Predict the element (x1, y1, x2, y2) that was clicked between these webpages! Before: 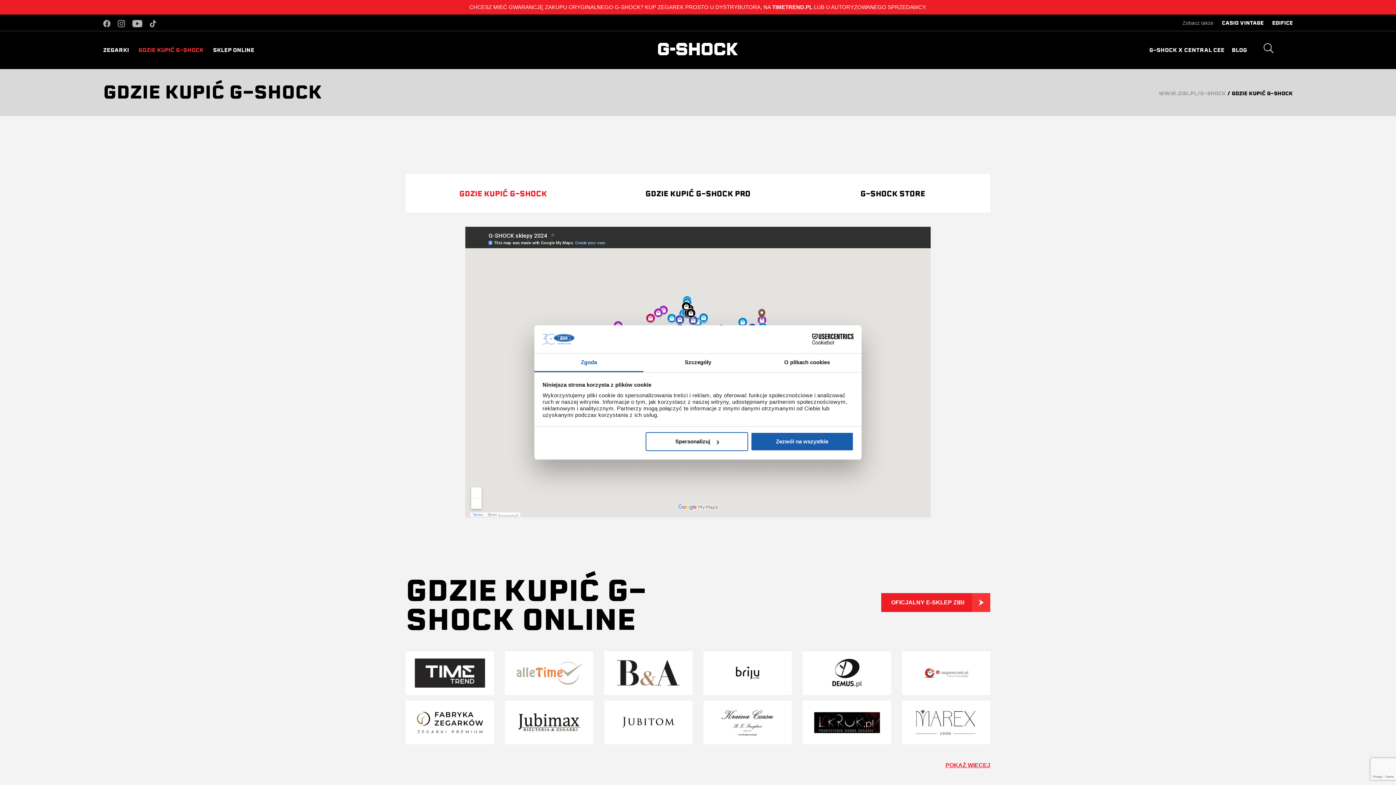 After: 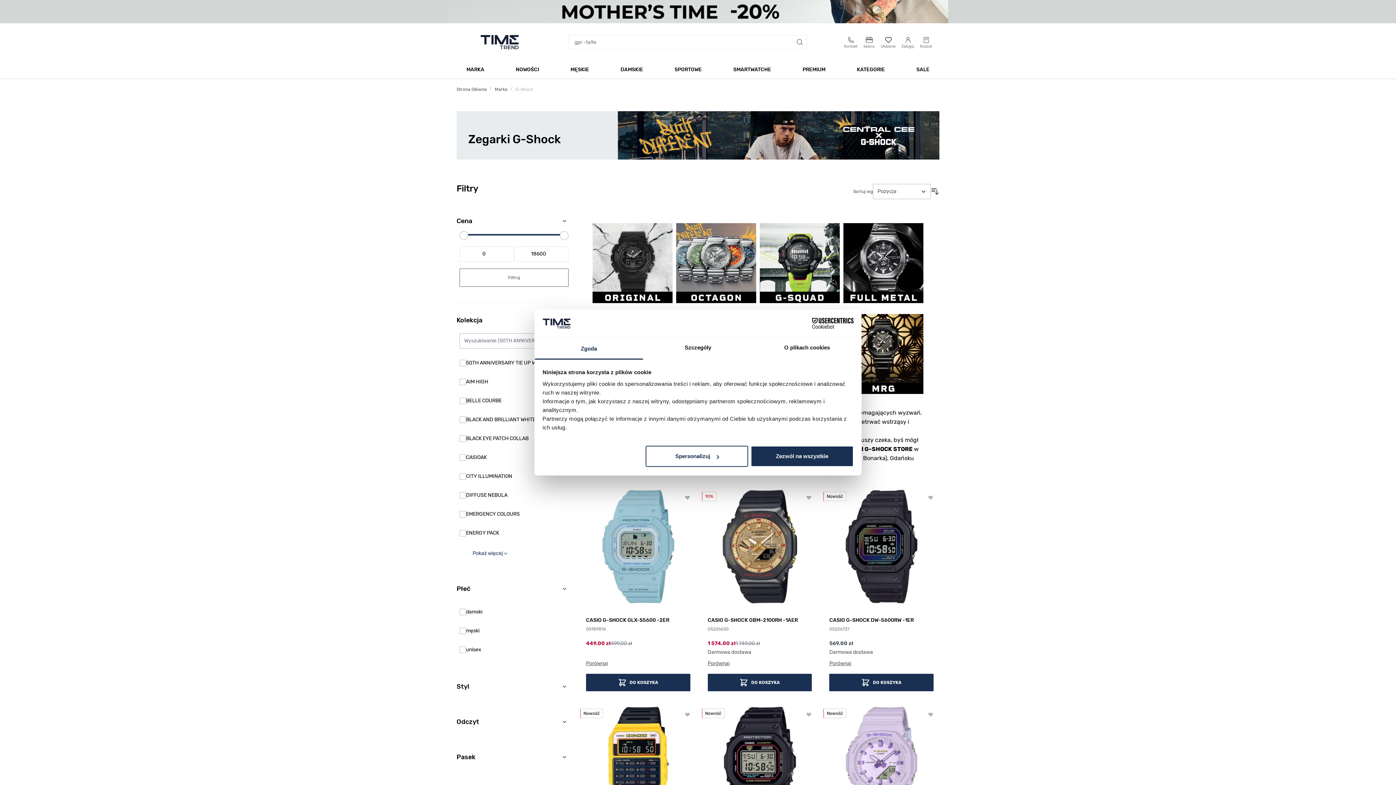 Action: label: SKLEP ONLINE bbox: (209, 42, 258, 57)